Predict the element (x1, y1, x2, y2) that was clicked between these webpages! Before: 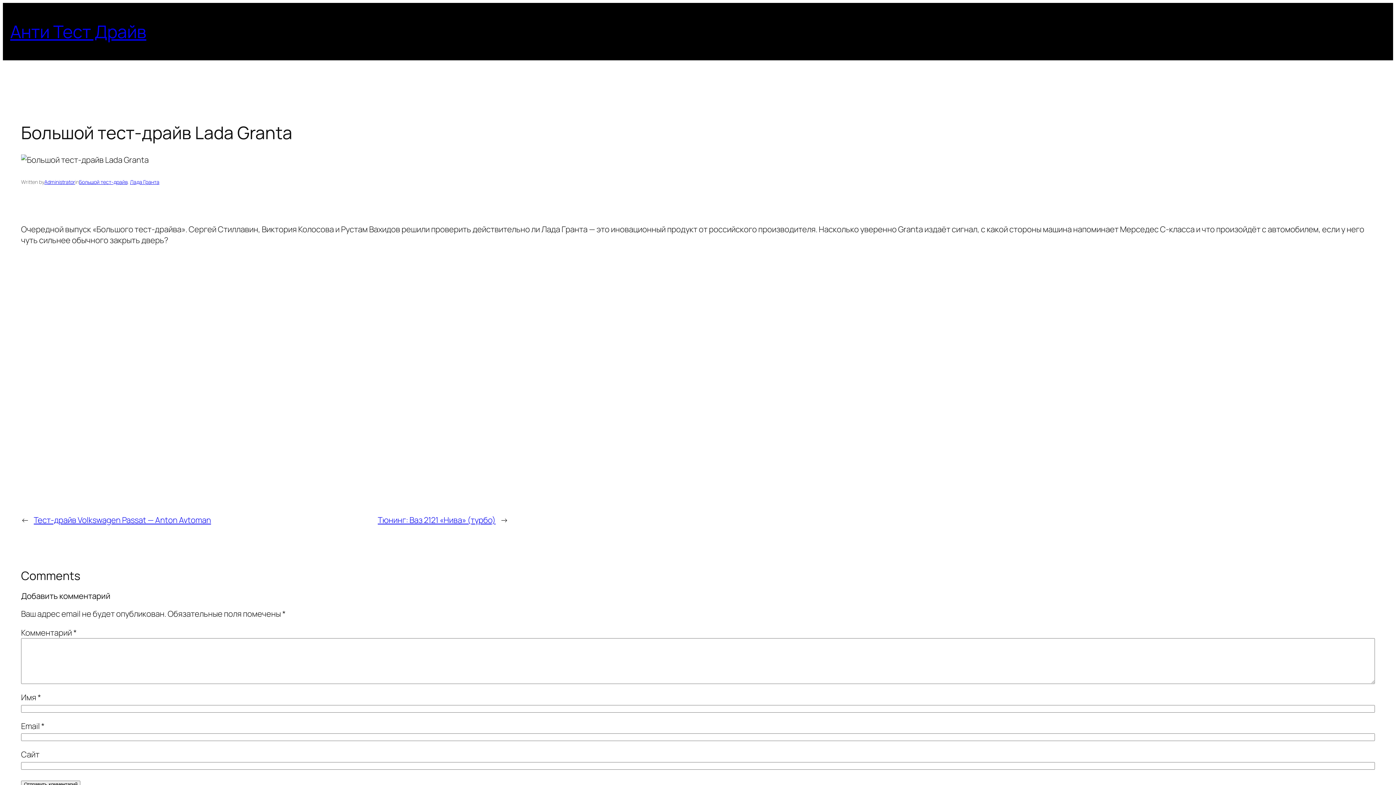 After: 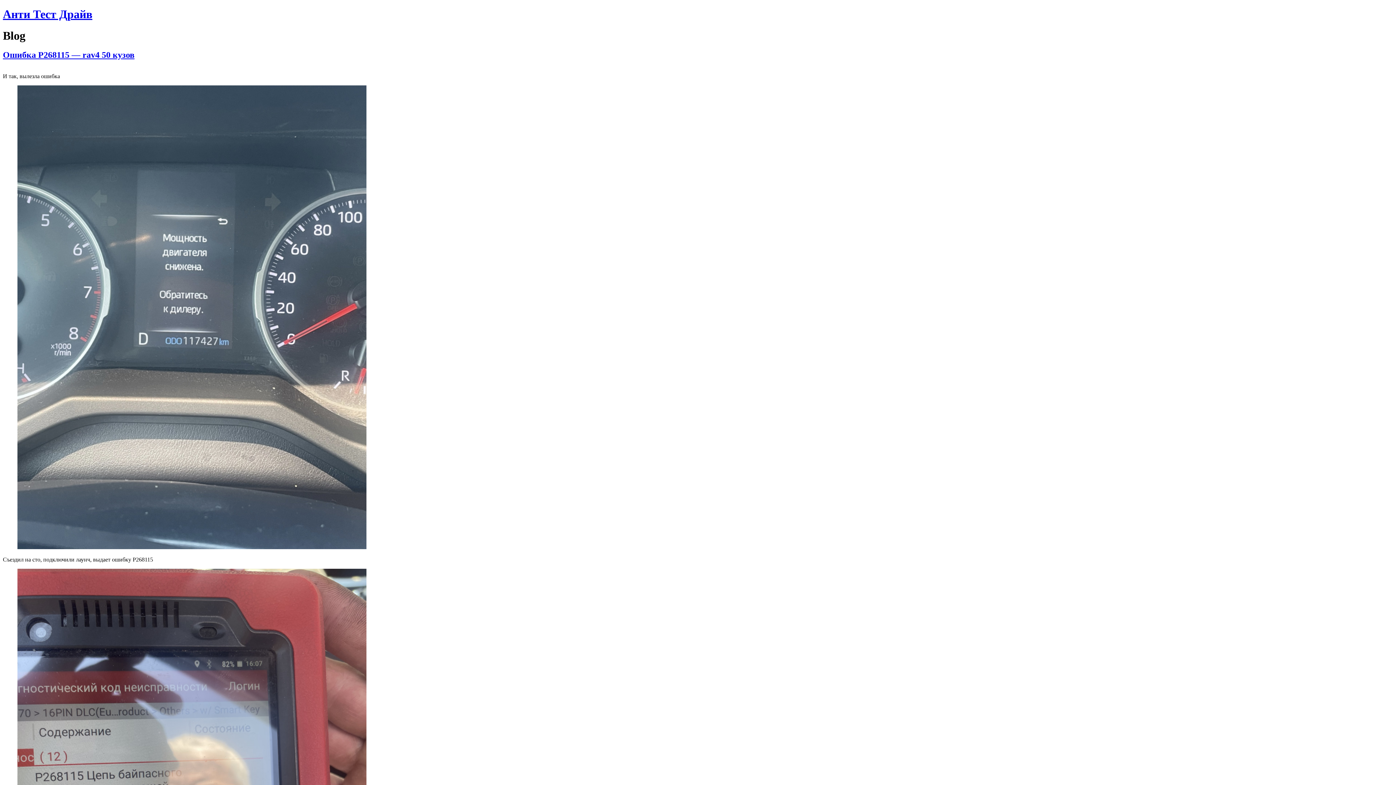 Action: label: Анти Тест Драйв bbox: (10, 19, 146, 43)